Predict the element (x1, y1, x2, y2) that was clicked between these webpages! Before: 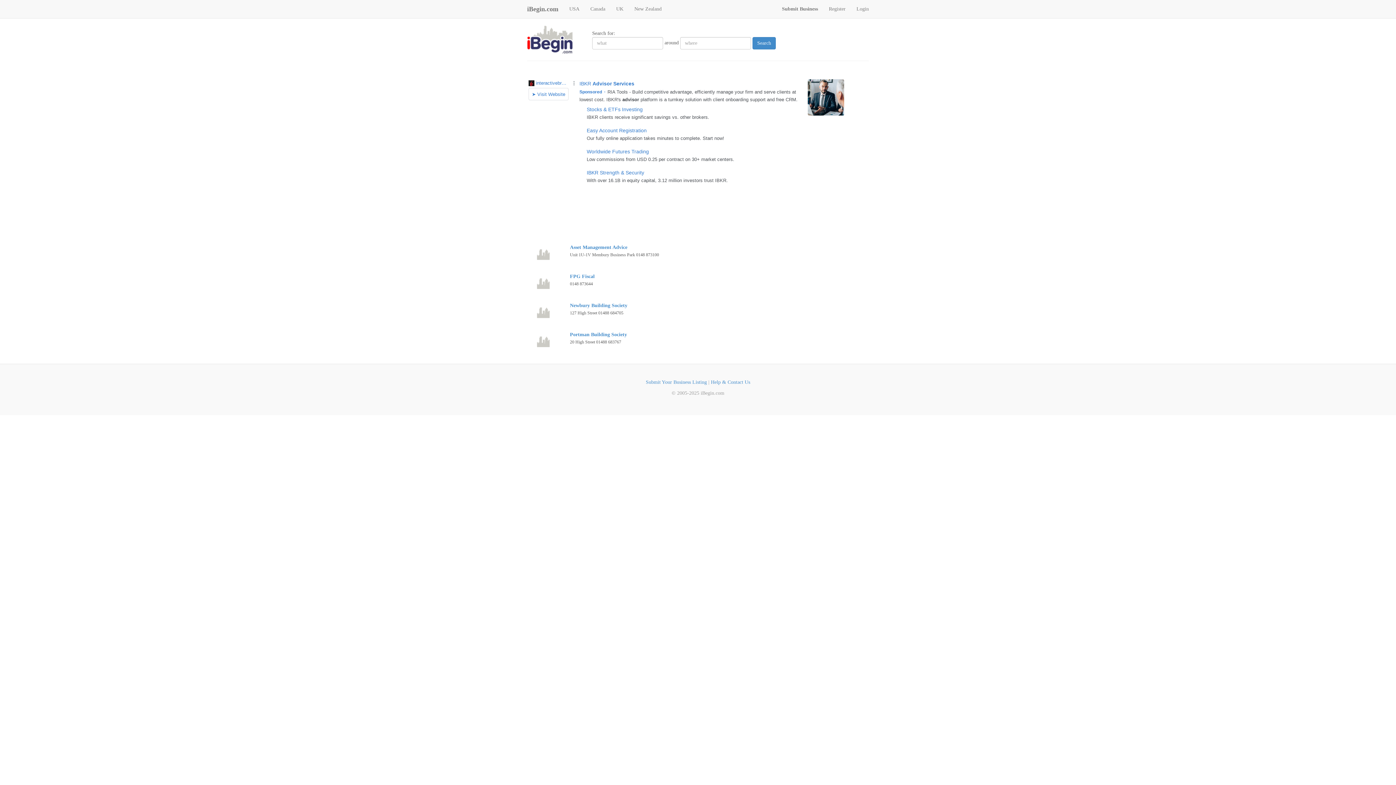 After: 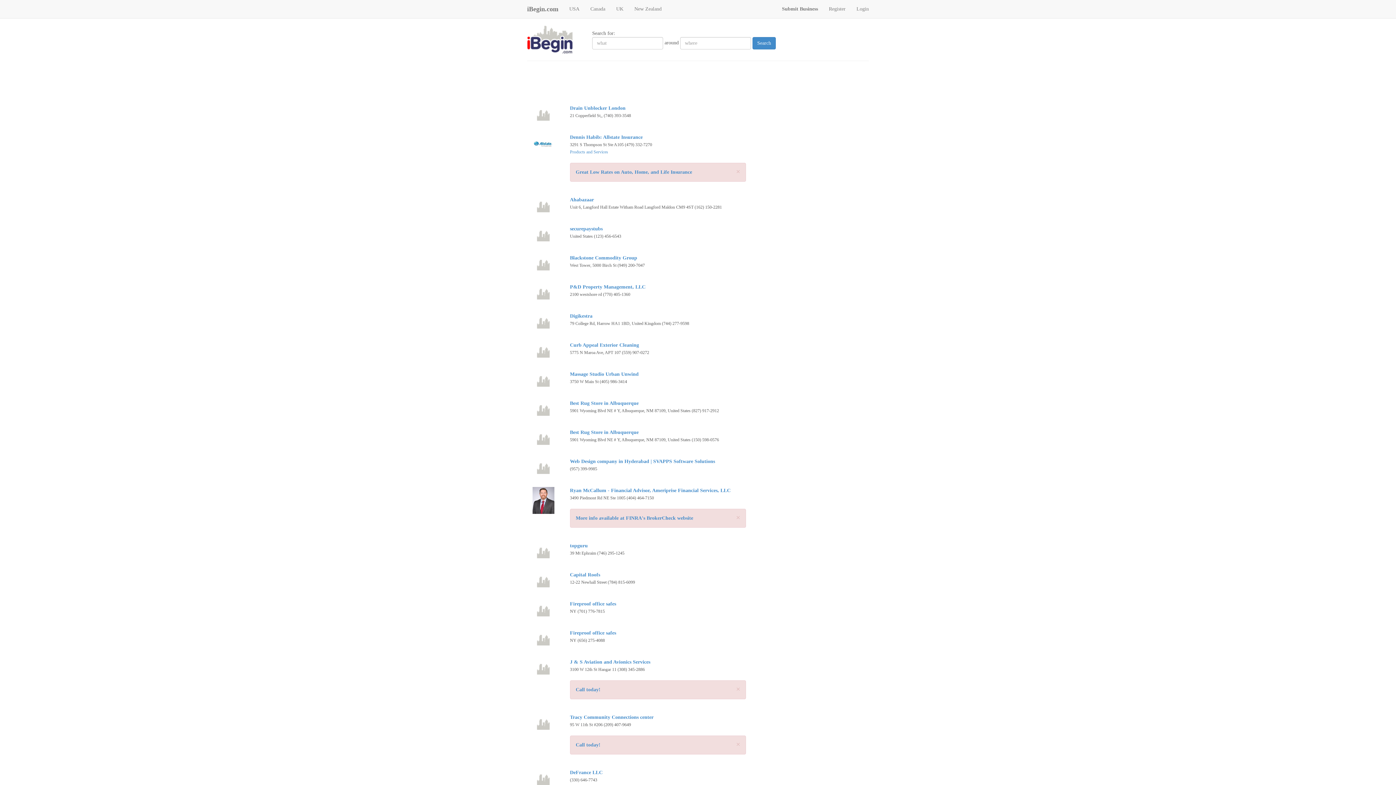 Action: label: Search bbox: (752, 37, 776, 49)